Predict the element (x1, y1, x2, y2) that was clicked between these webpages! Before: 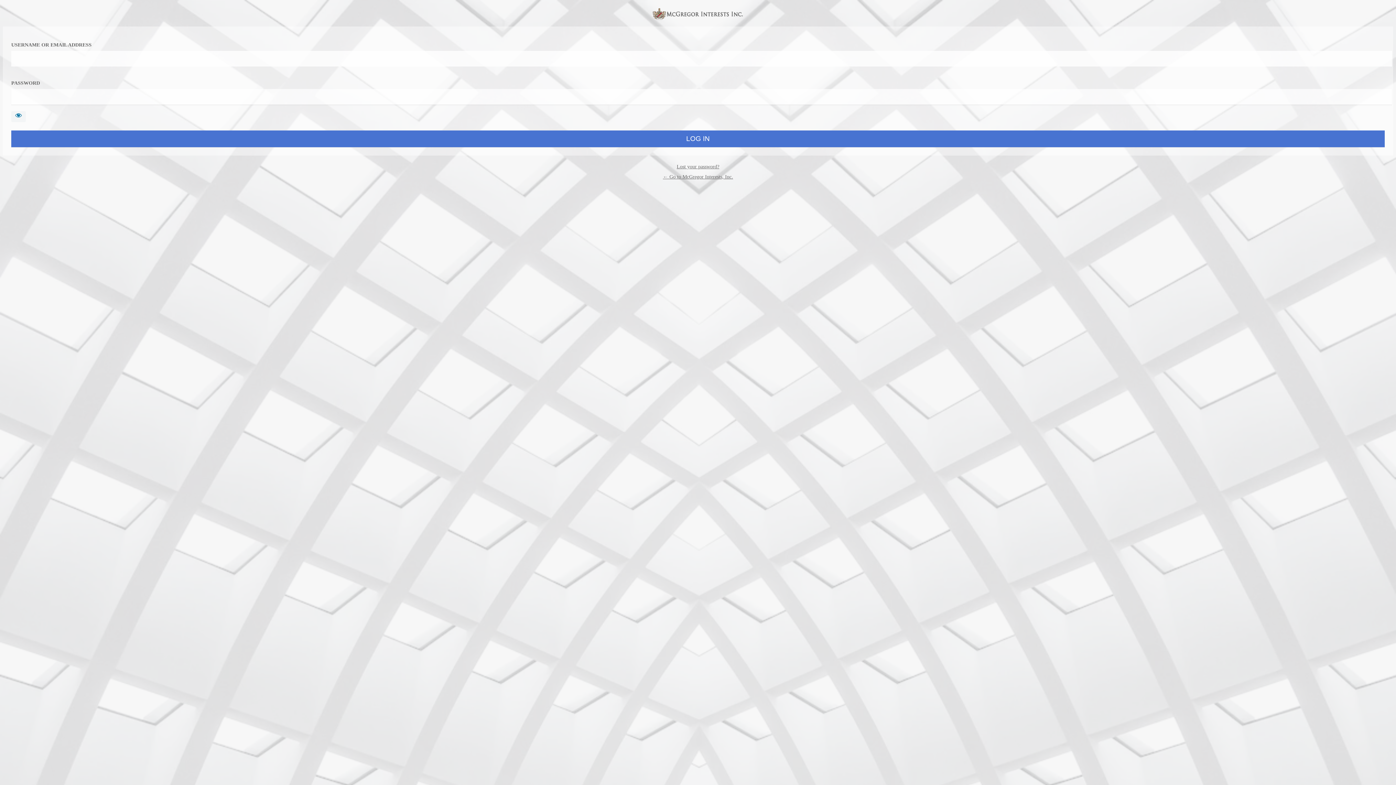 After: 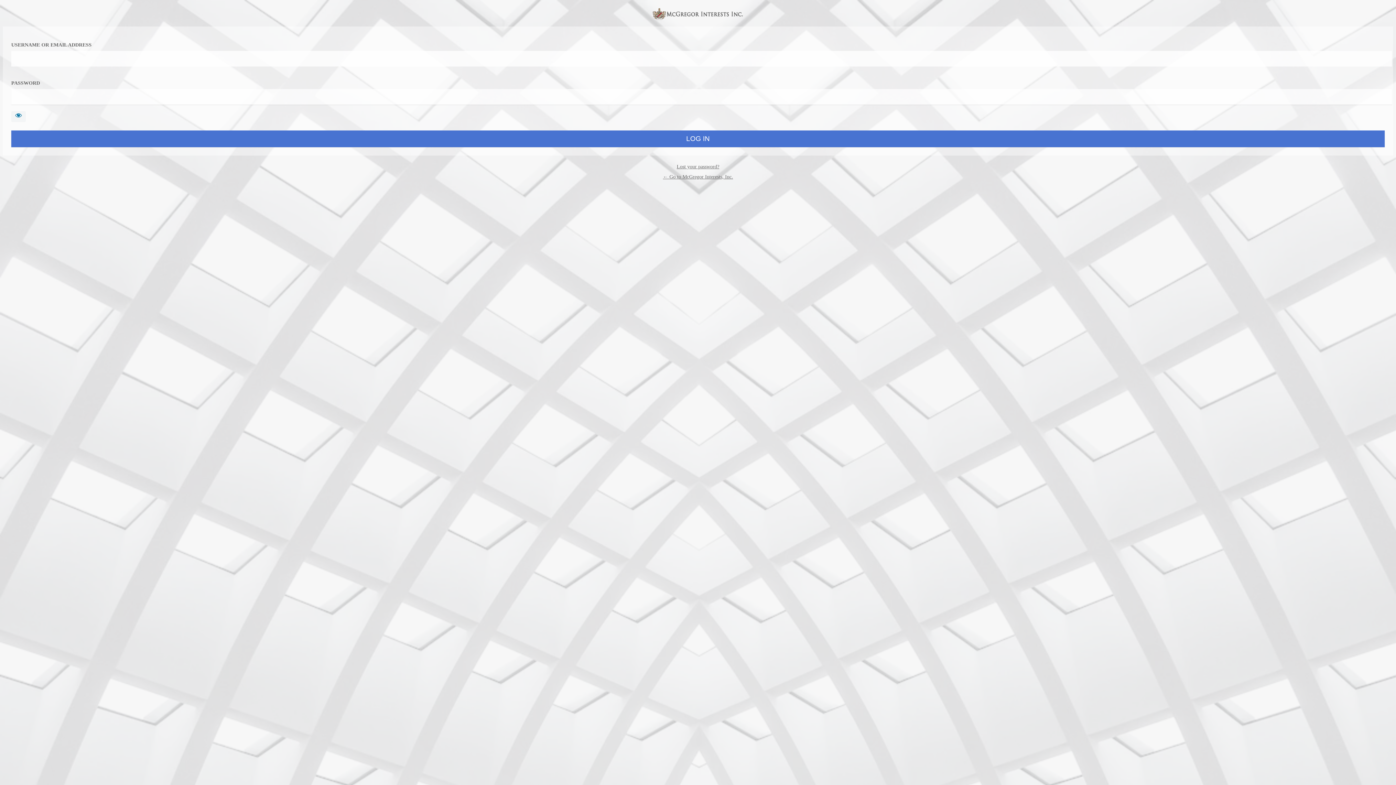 Action: bbox: (663, 174, 733, 179) label: ← Go to McGregor Interests, Inc.